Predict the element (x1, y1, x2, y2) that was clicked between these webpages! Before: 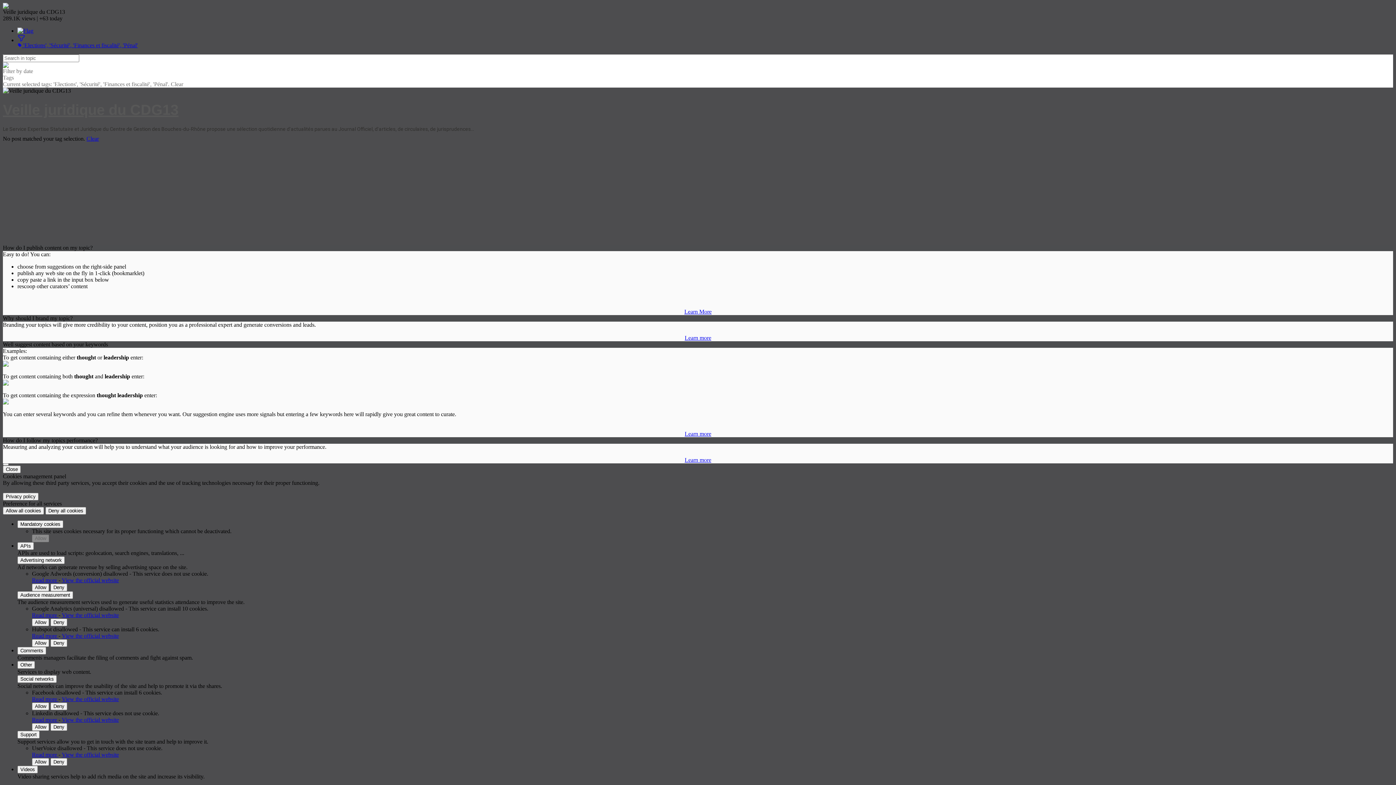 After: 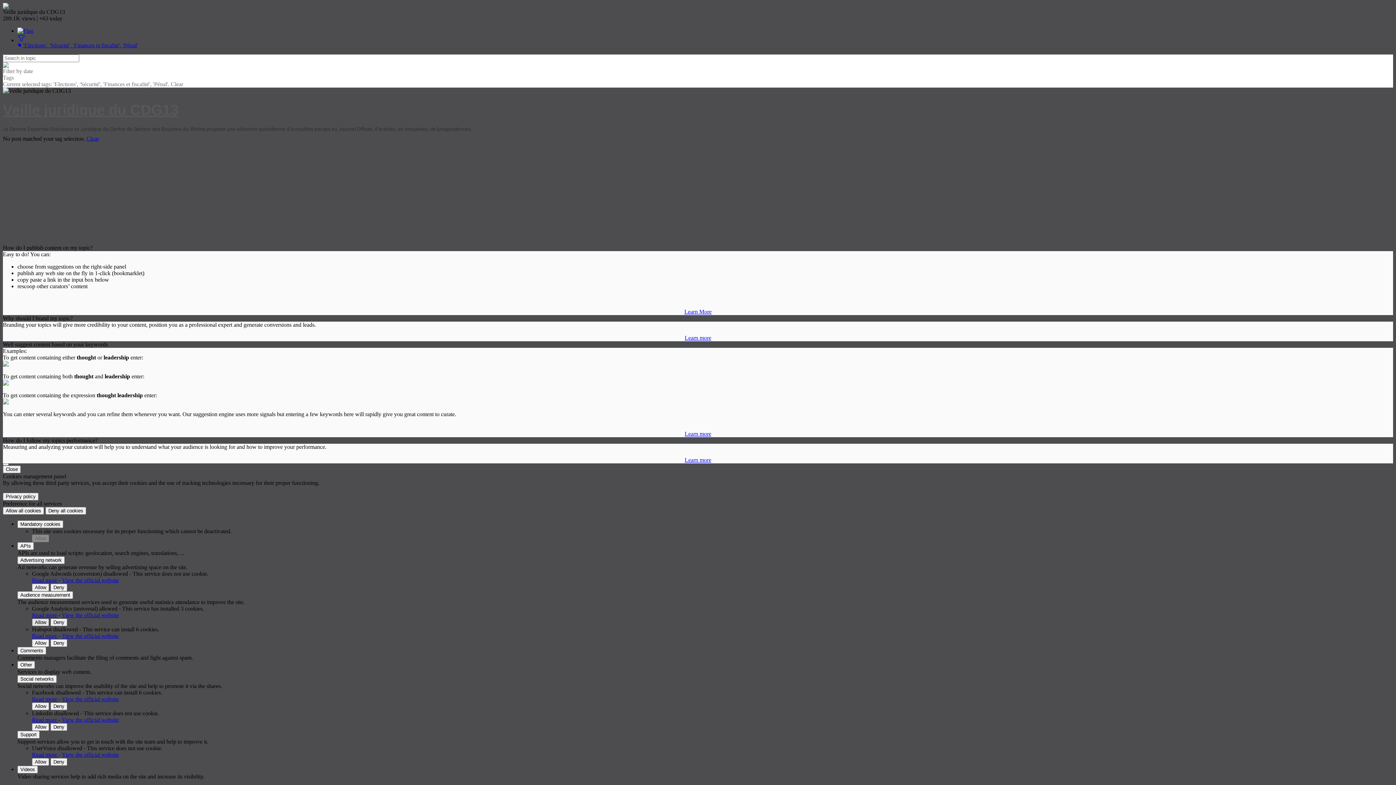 Action: label: Allow Google Analytics (universal) bbox: (32, 618, 49, 626)